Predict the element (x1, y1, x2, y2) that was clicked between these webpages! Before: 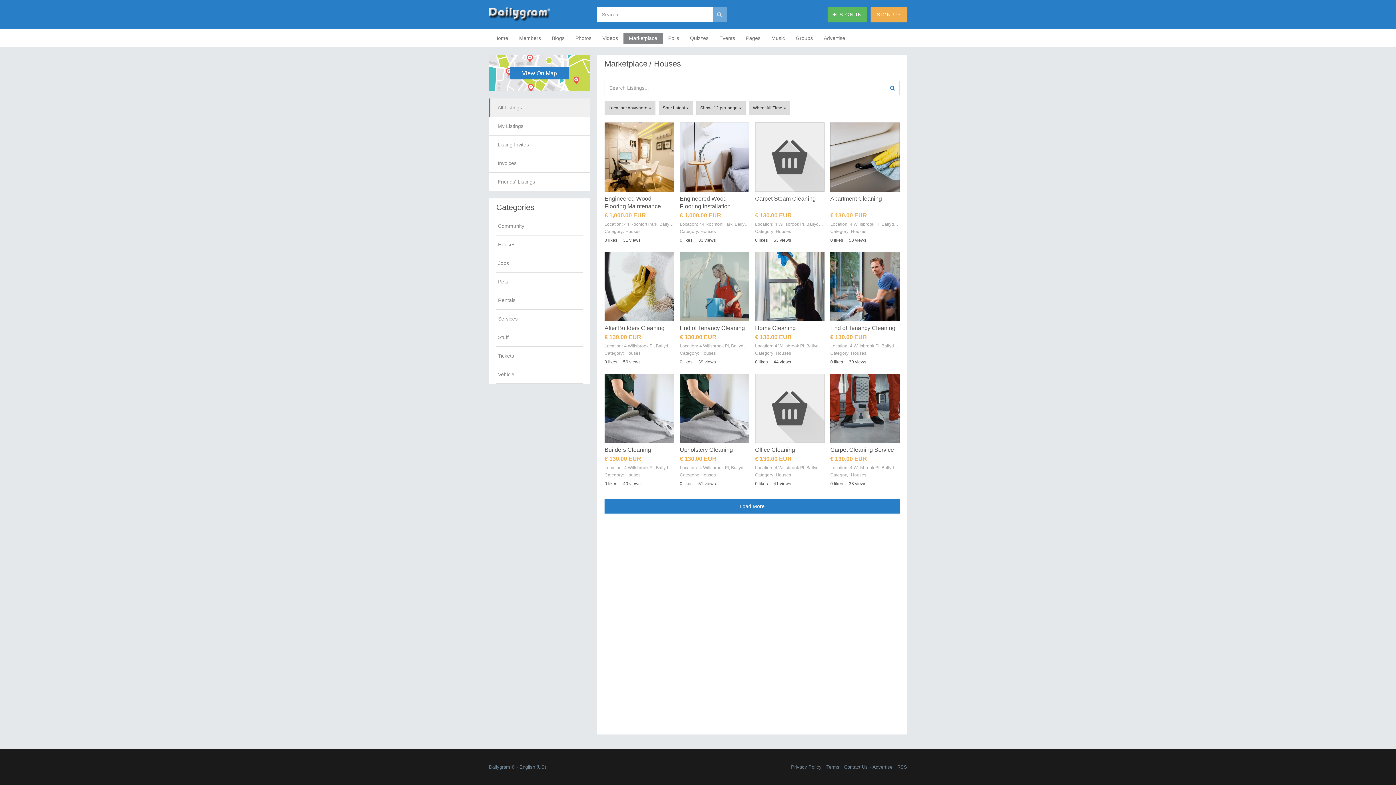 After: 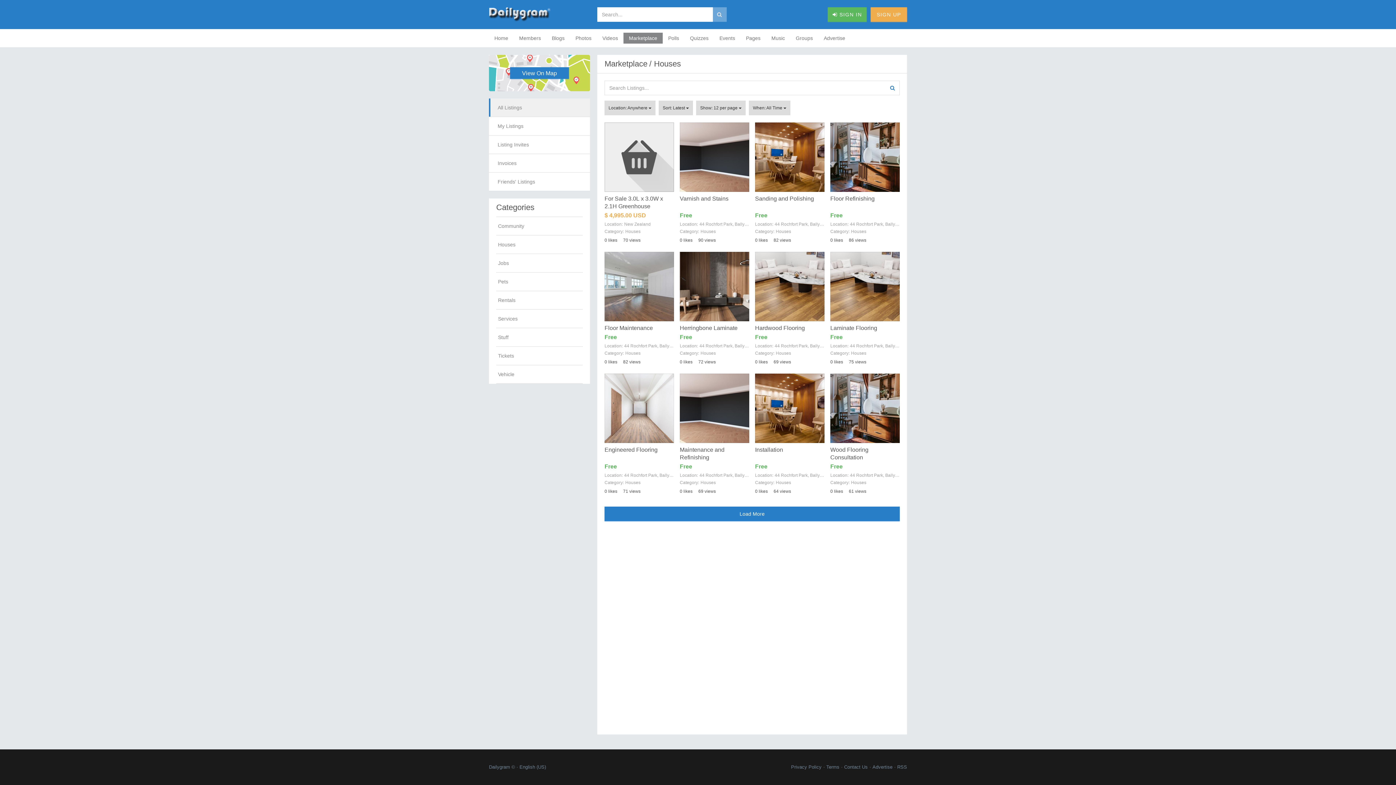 Action: bbox: (776, 350, 791, 356) label: Houses